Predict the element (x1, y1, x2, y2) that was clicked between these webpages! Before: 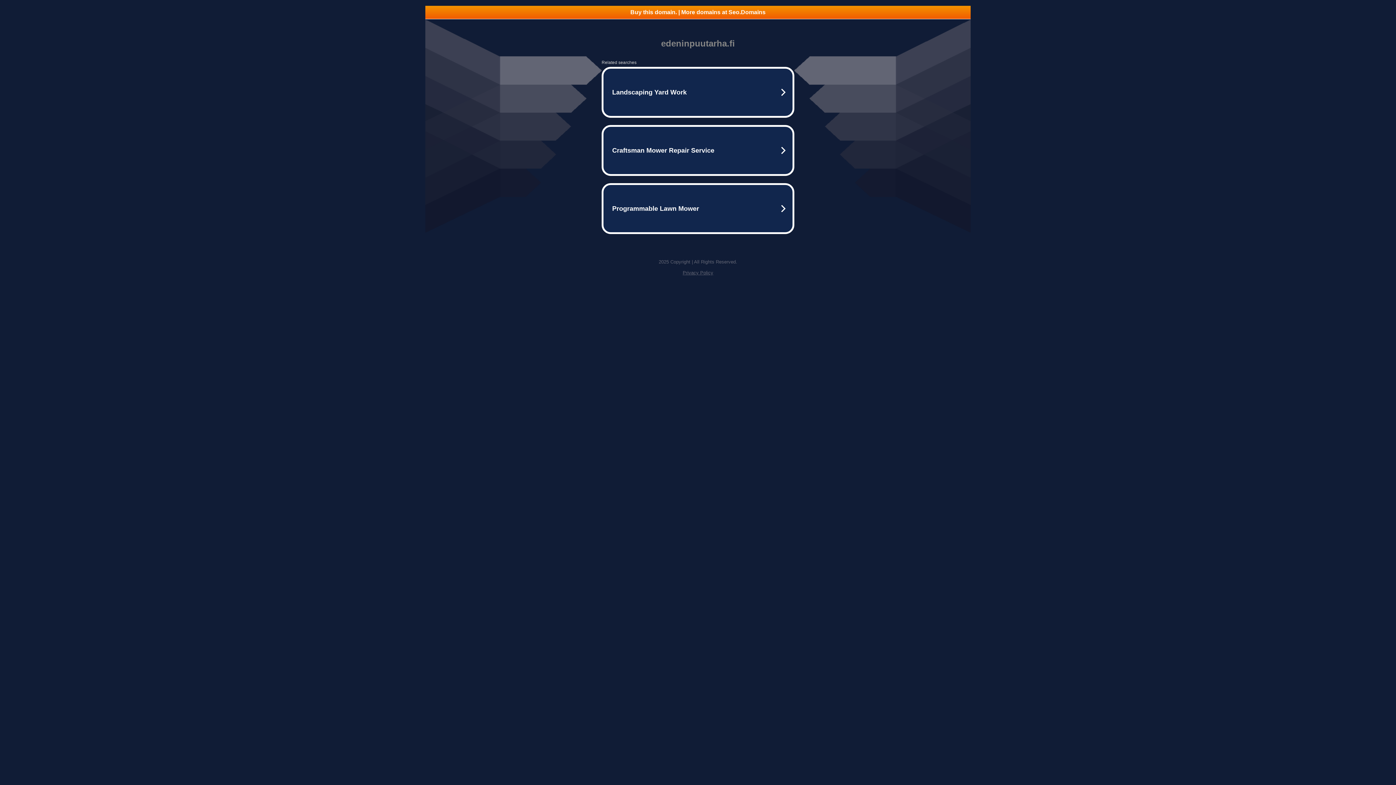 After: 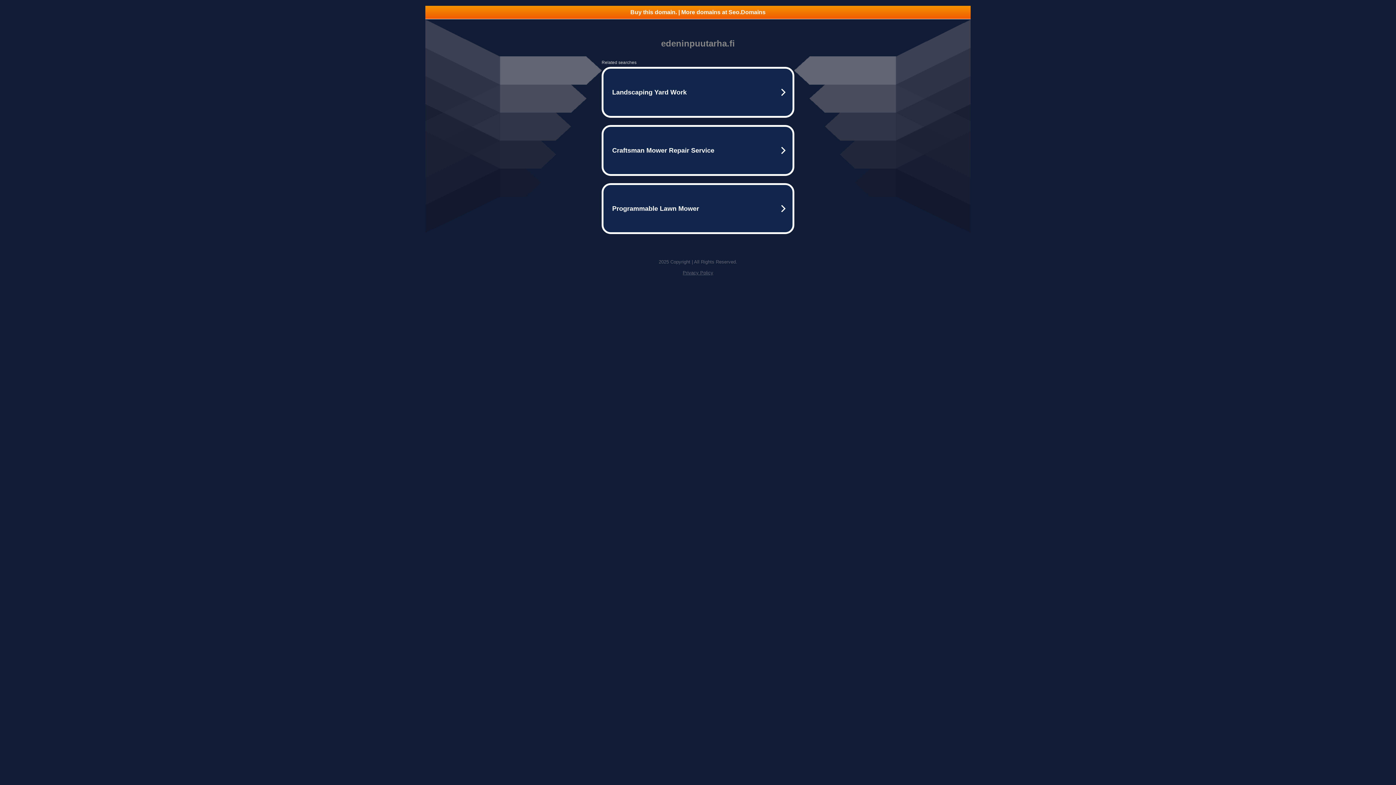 Action: label: Privacy Policy bbox: (682, 270, 713, 275)